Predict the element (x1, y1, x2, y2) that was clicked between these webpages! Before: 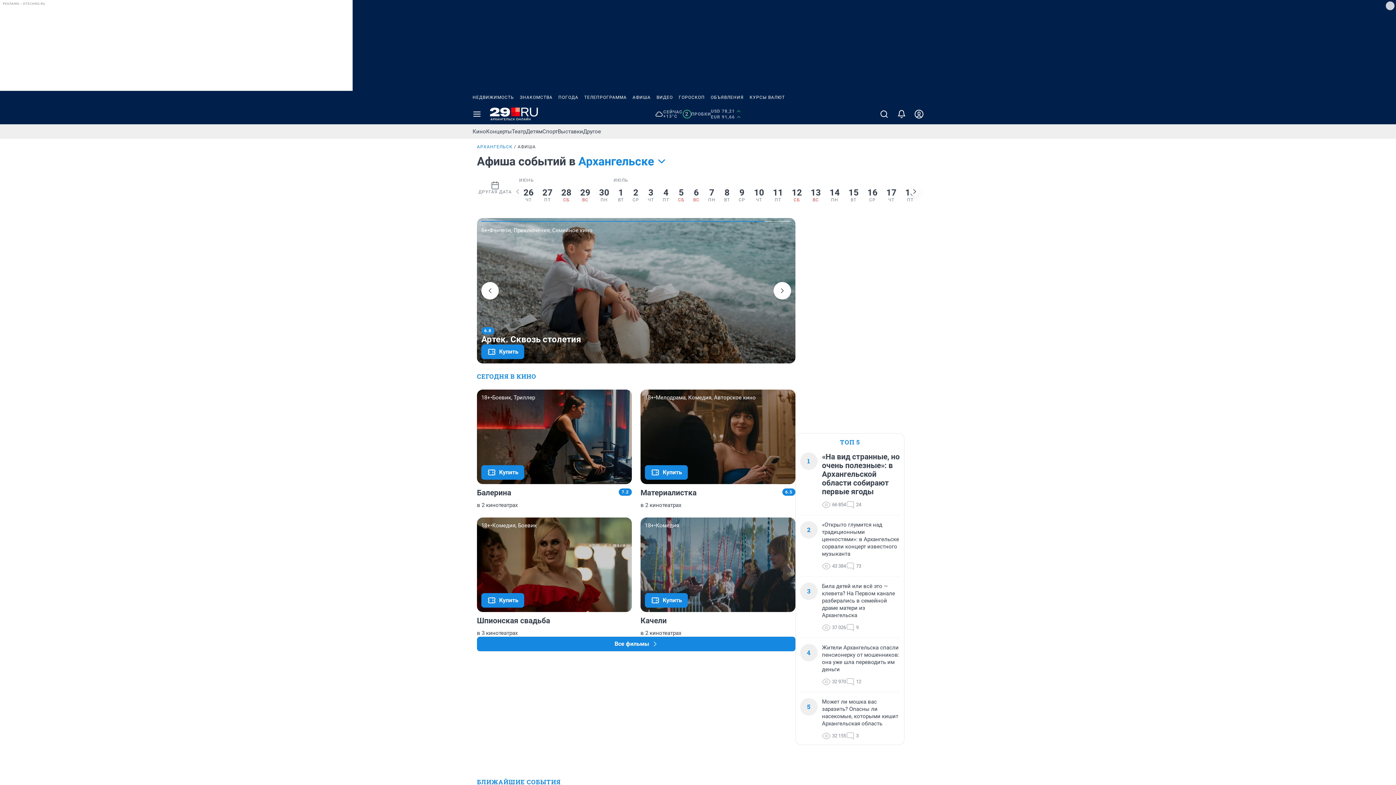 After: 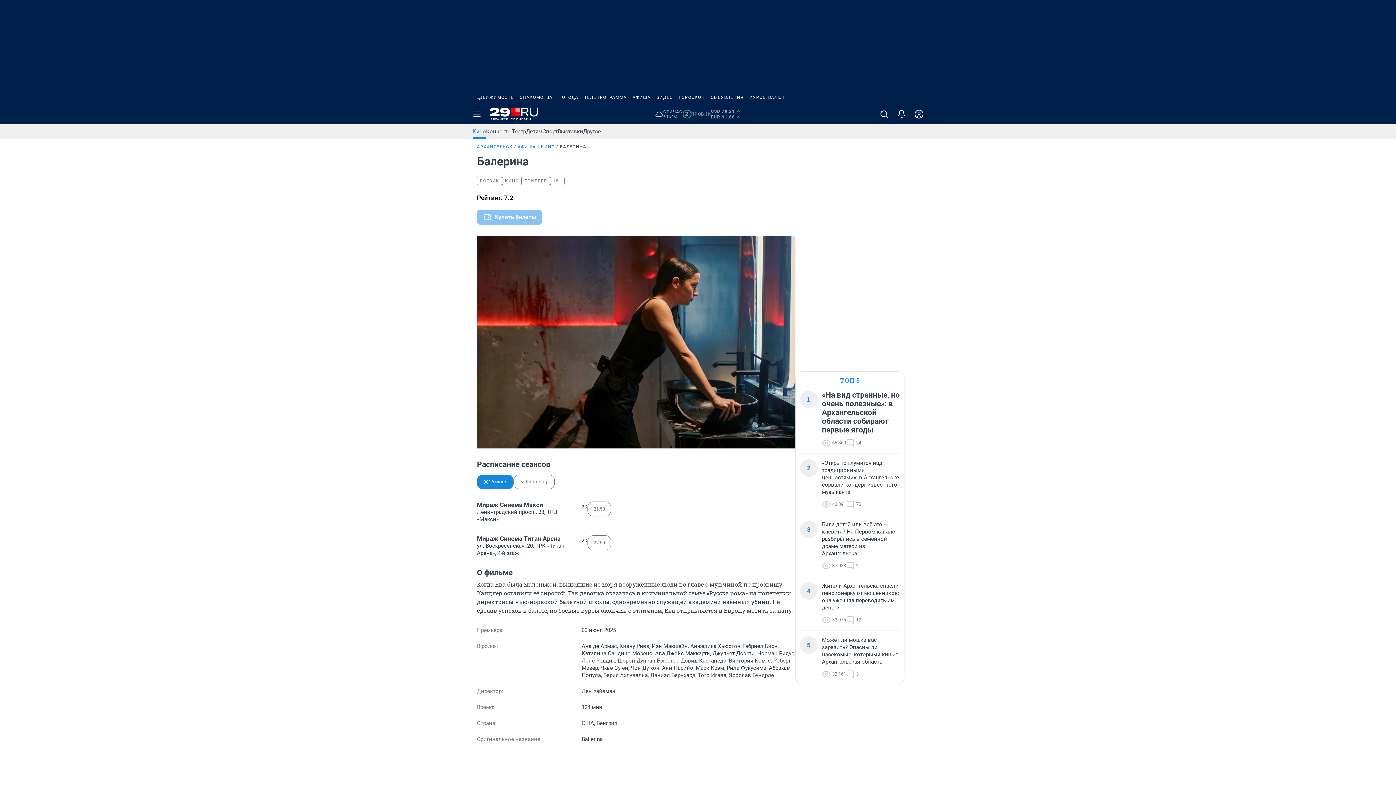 Action: label: 18+
•
Боевик, Триллер
Купить
Балерина
7.2
в 2 кинотеатрах bbox: (477, 389, 632, 509)